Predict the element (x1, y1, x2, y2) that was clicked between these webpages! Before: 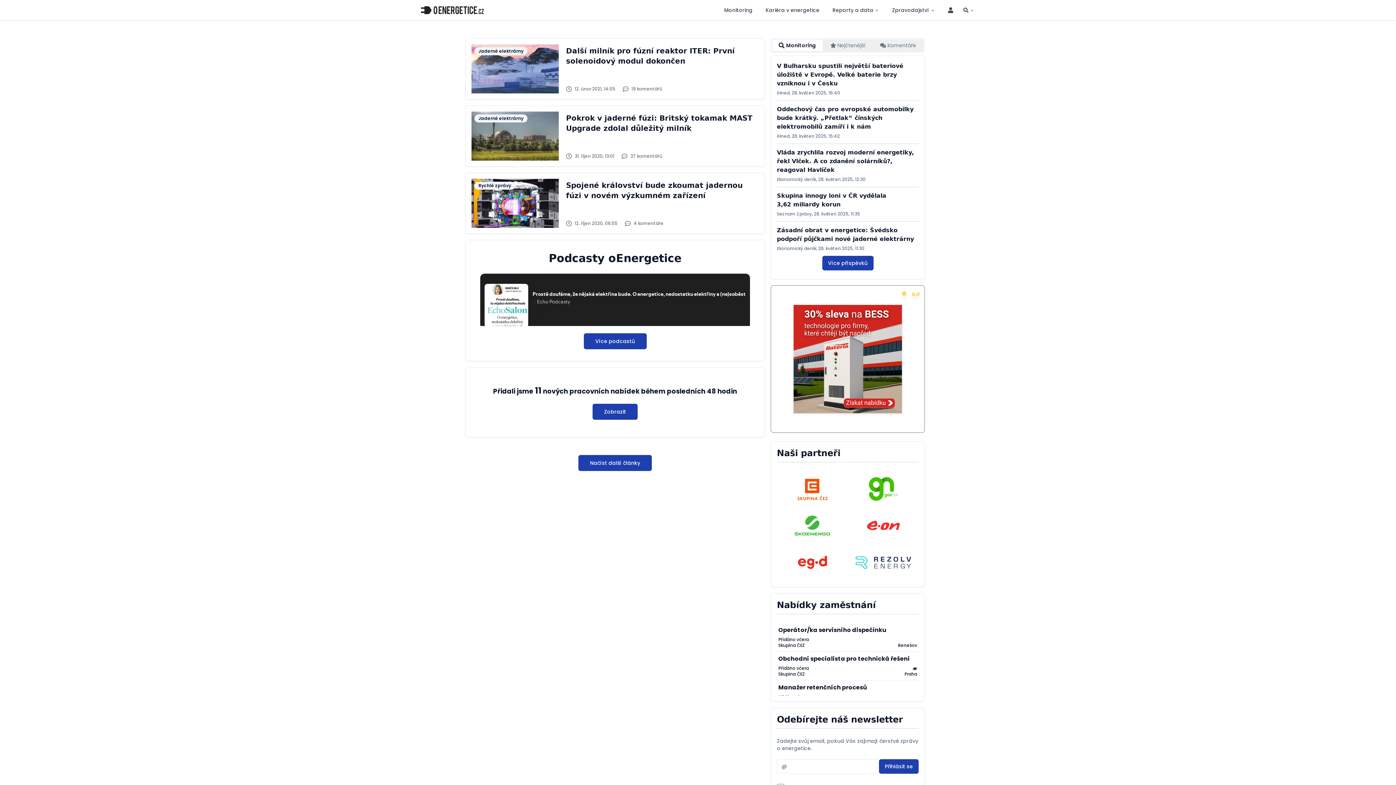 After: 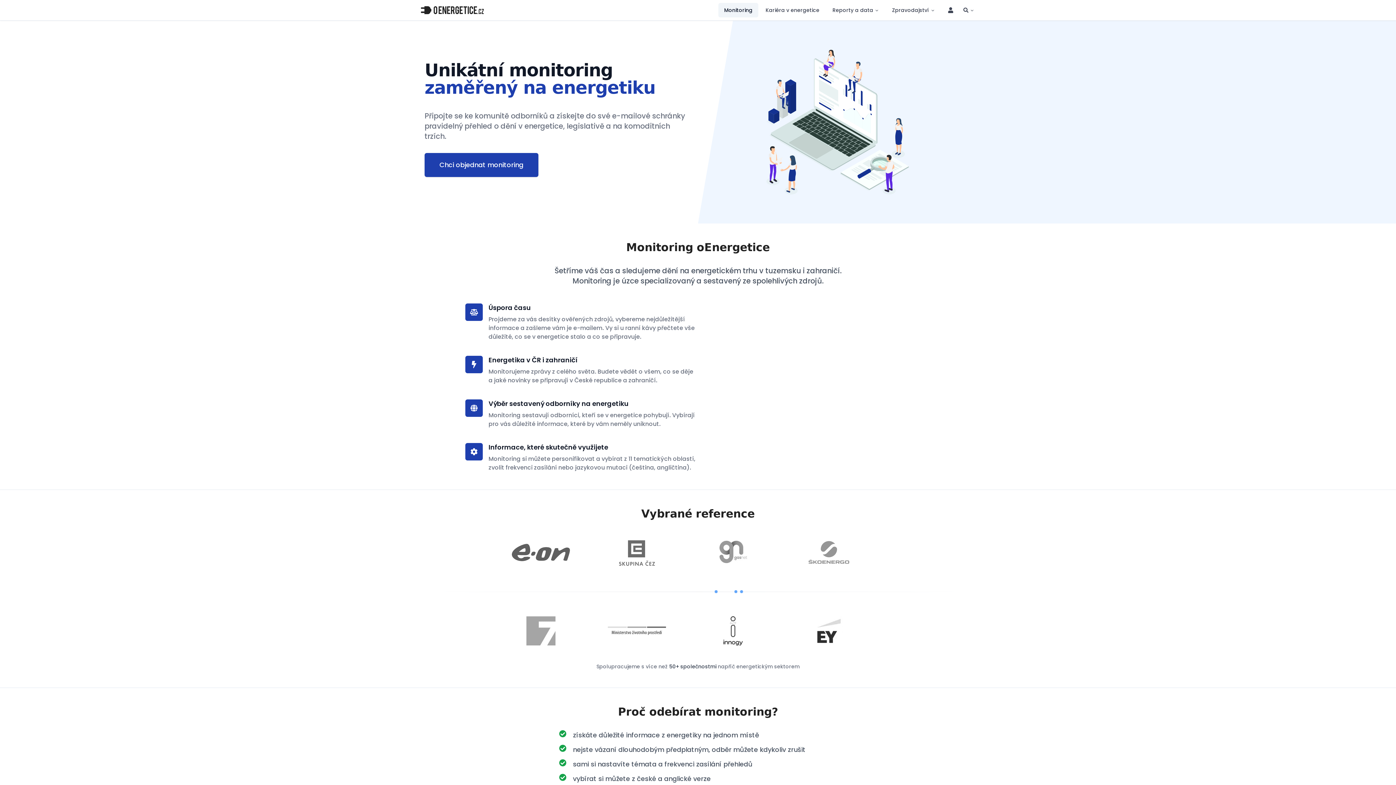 Action: label: Monitoring bbox: (718, 2, 758, 17)